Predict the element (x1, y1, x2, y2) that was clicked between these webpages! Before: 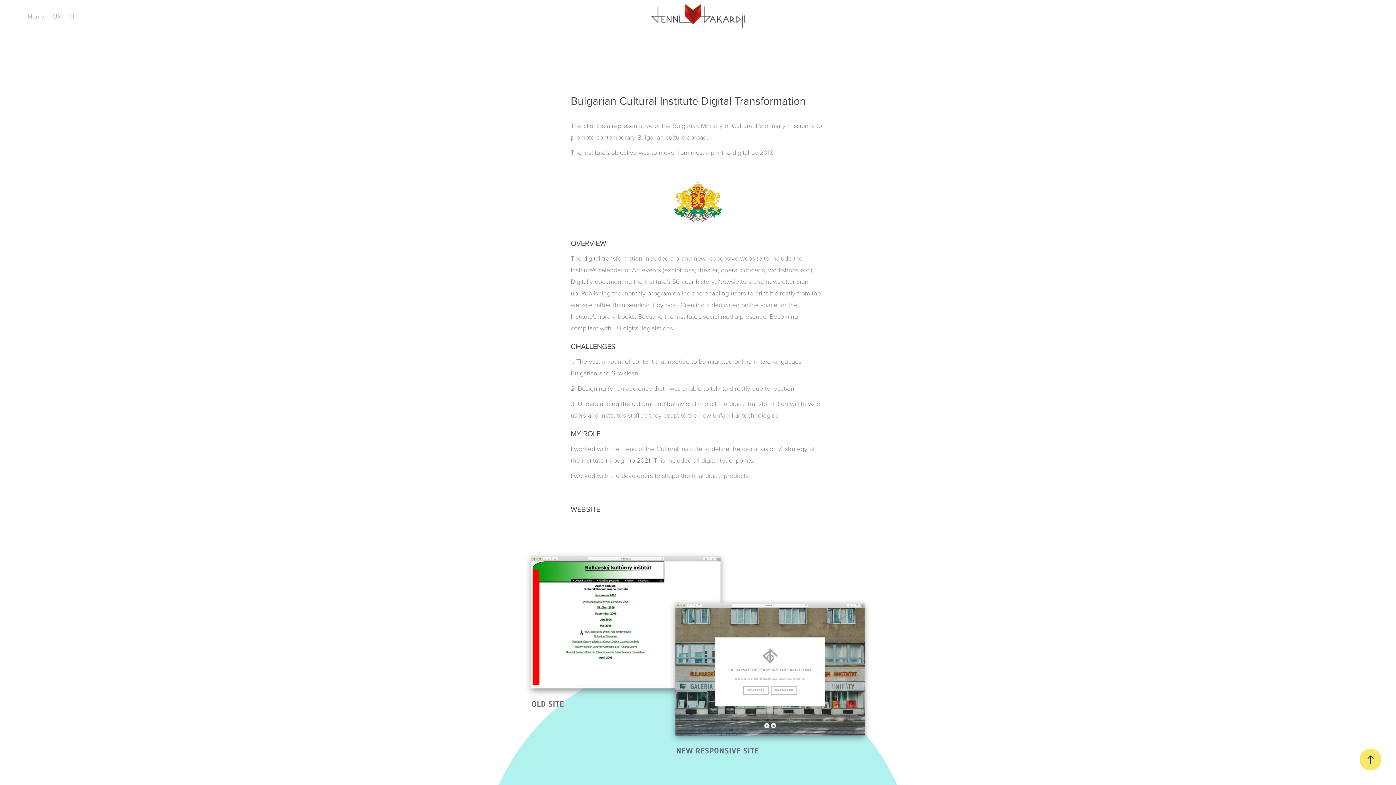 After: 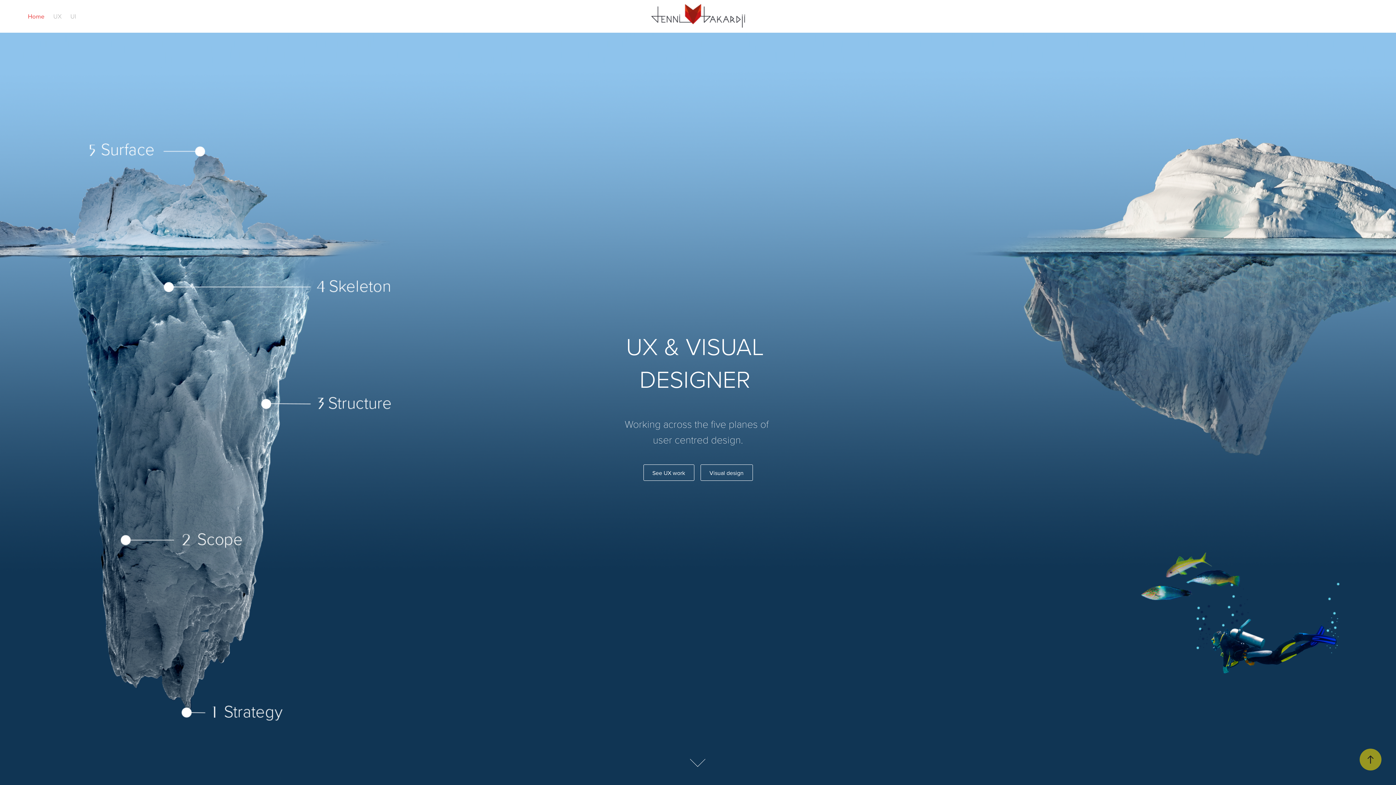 Action: bbox: (27, 12, 44, 20) label: Home